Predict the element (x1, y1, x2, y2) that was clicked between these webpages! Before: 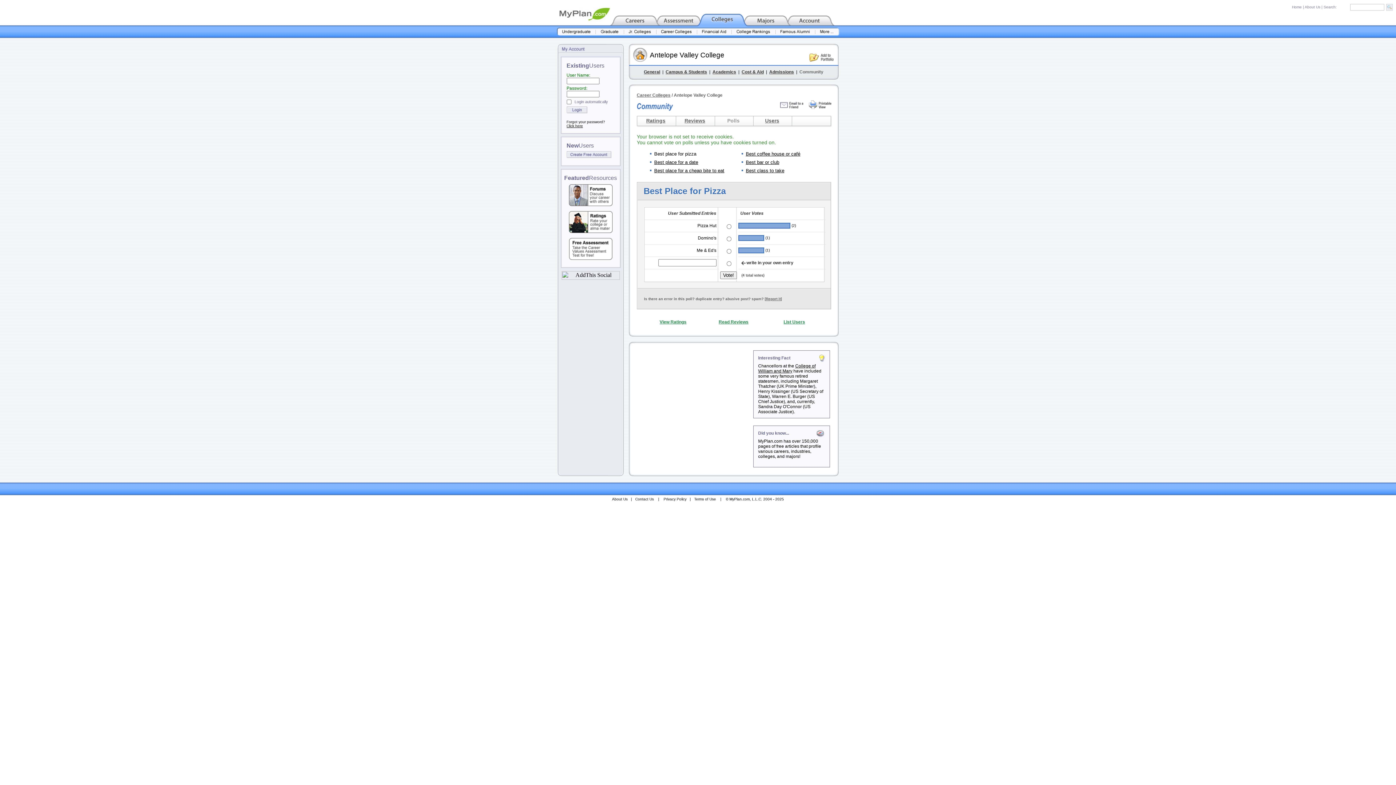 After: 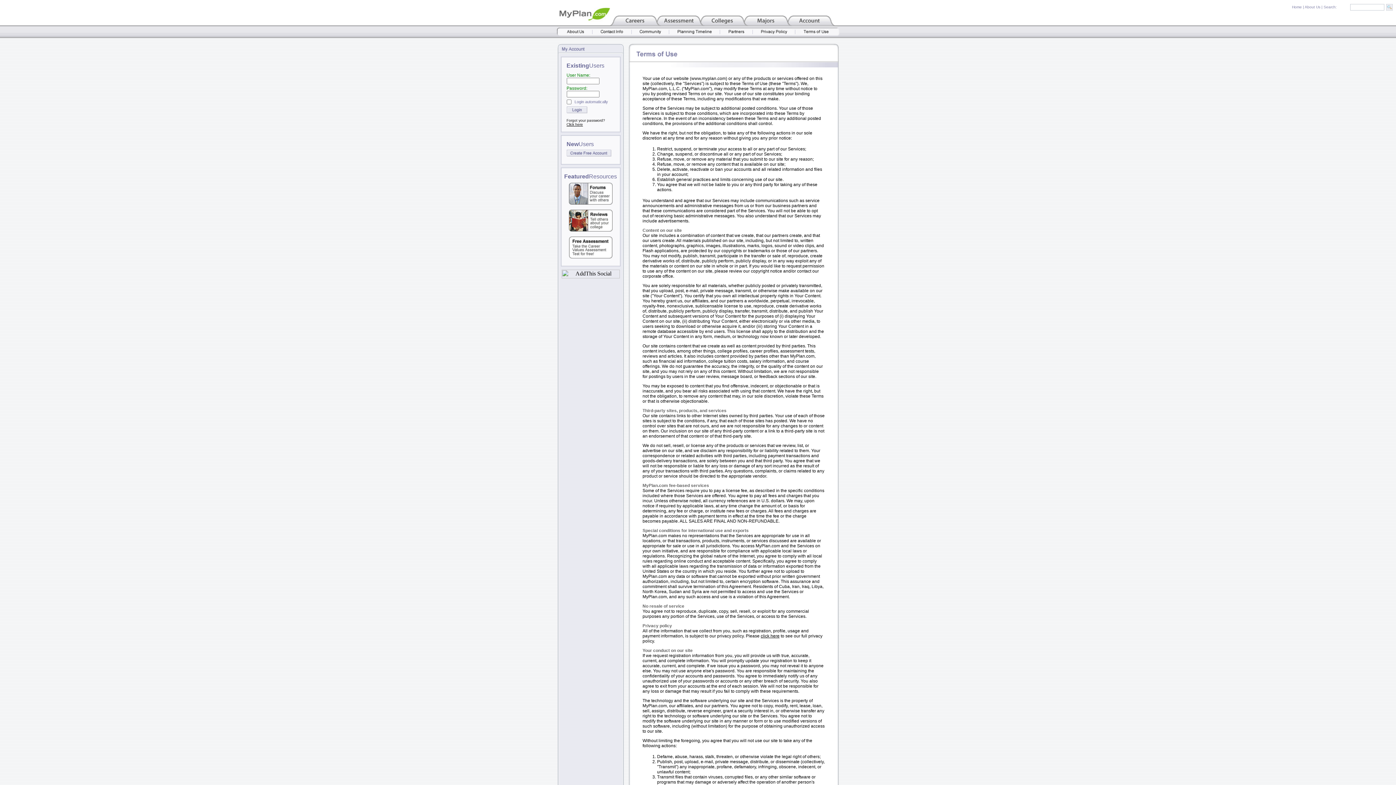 Action: bbox: (694, 497, 716, 501) label: Terms of Use